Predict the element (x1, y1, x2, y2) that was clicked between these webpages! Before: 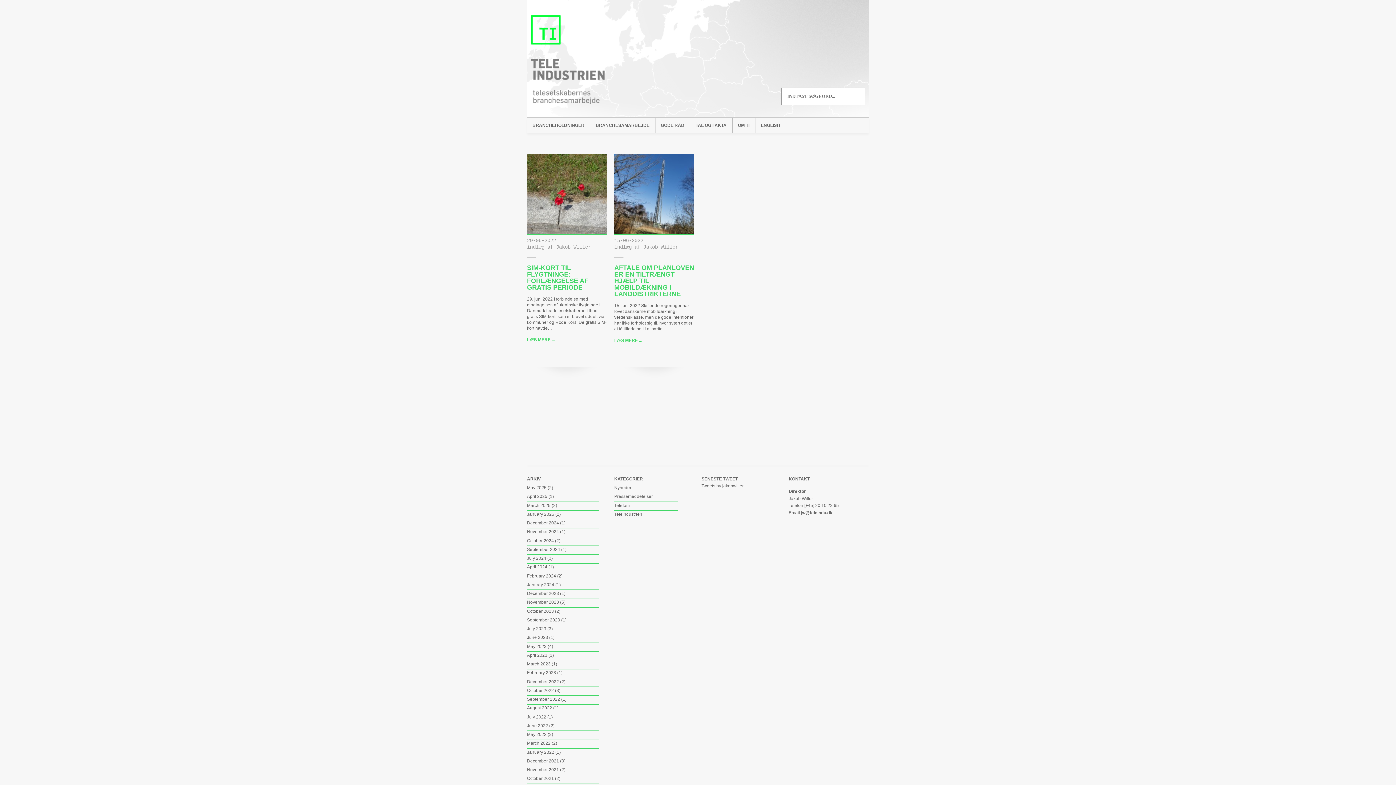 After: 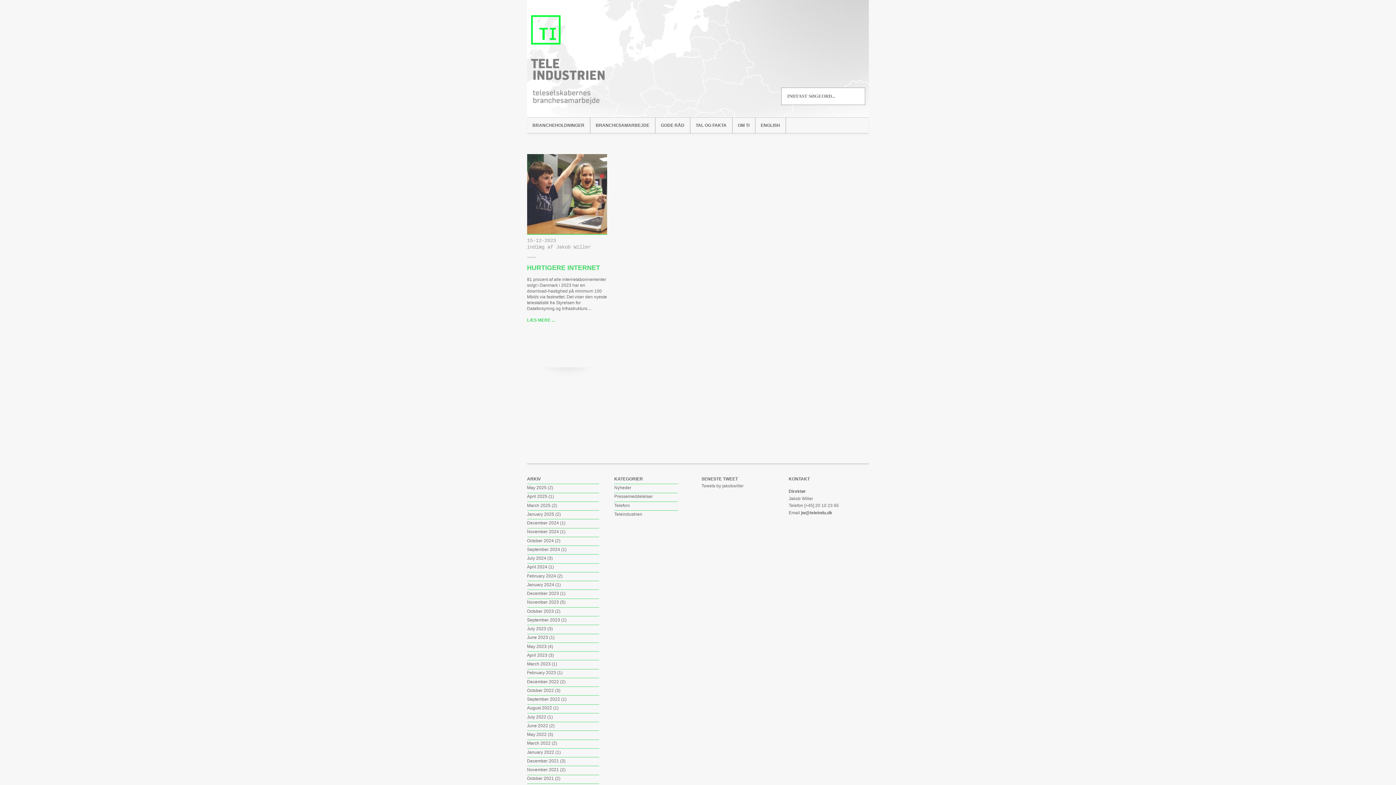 Action: bbox: (527, 591, 559, 596) label: December 2023